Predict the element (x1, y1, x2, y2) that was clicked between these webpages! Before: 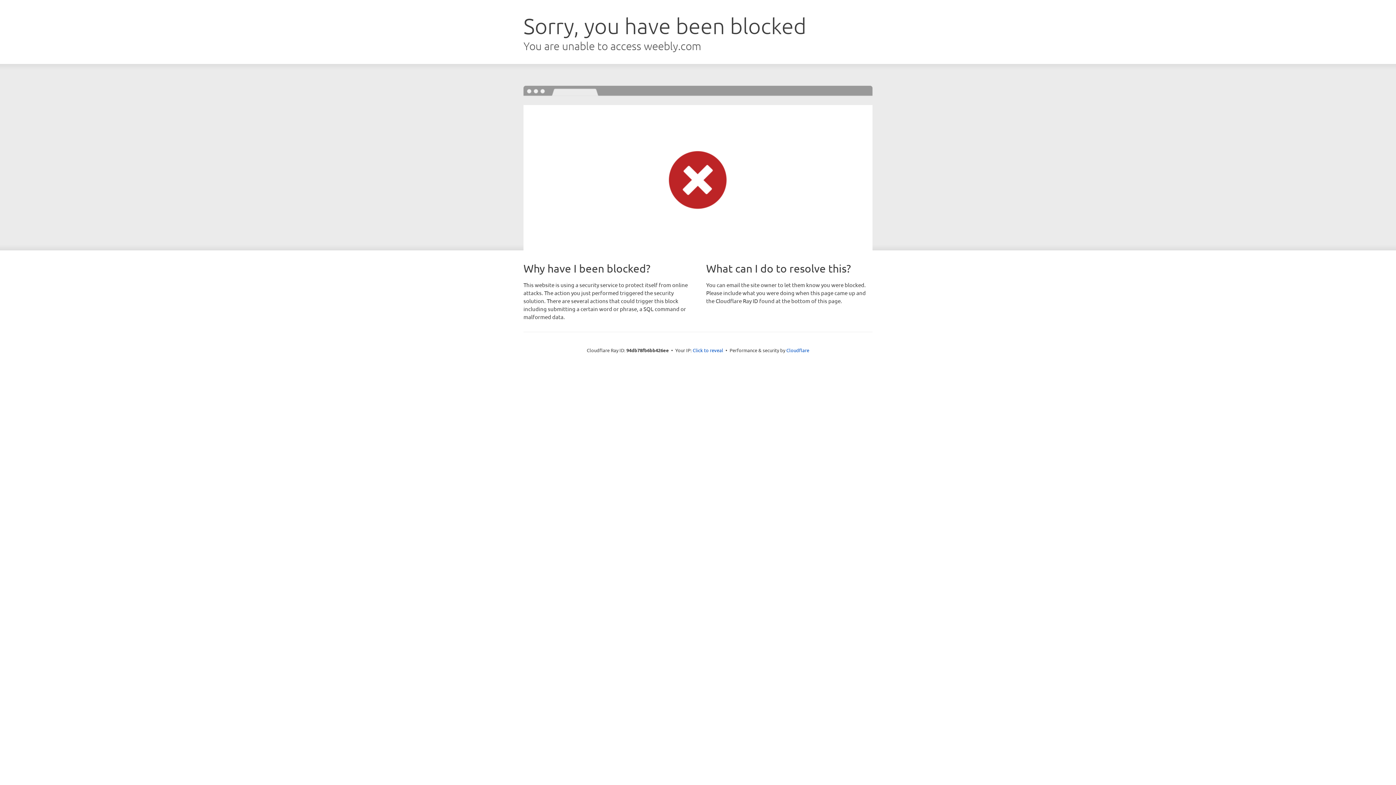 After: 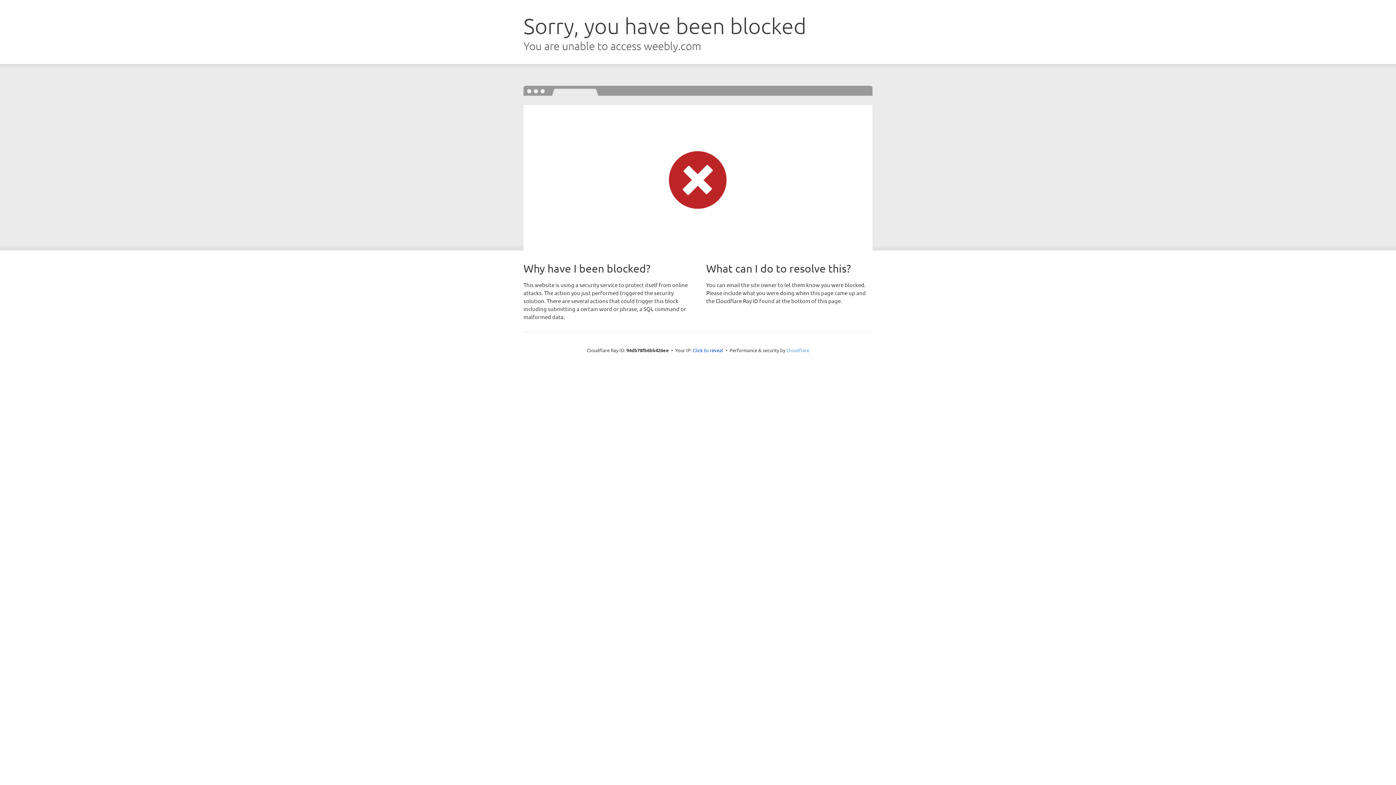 Action: bbox: (786, 347, 809, 353) label: Cloudflare